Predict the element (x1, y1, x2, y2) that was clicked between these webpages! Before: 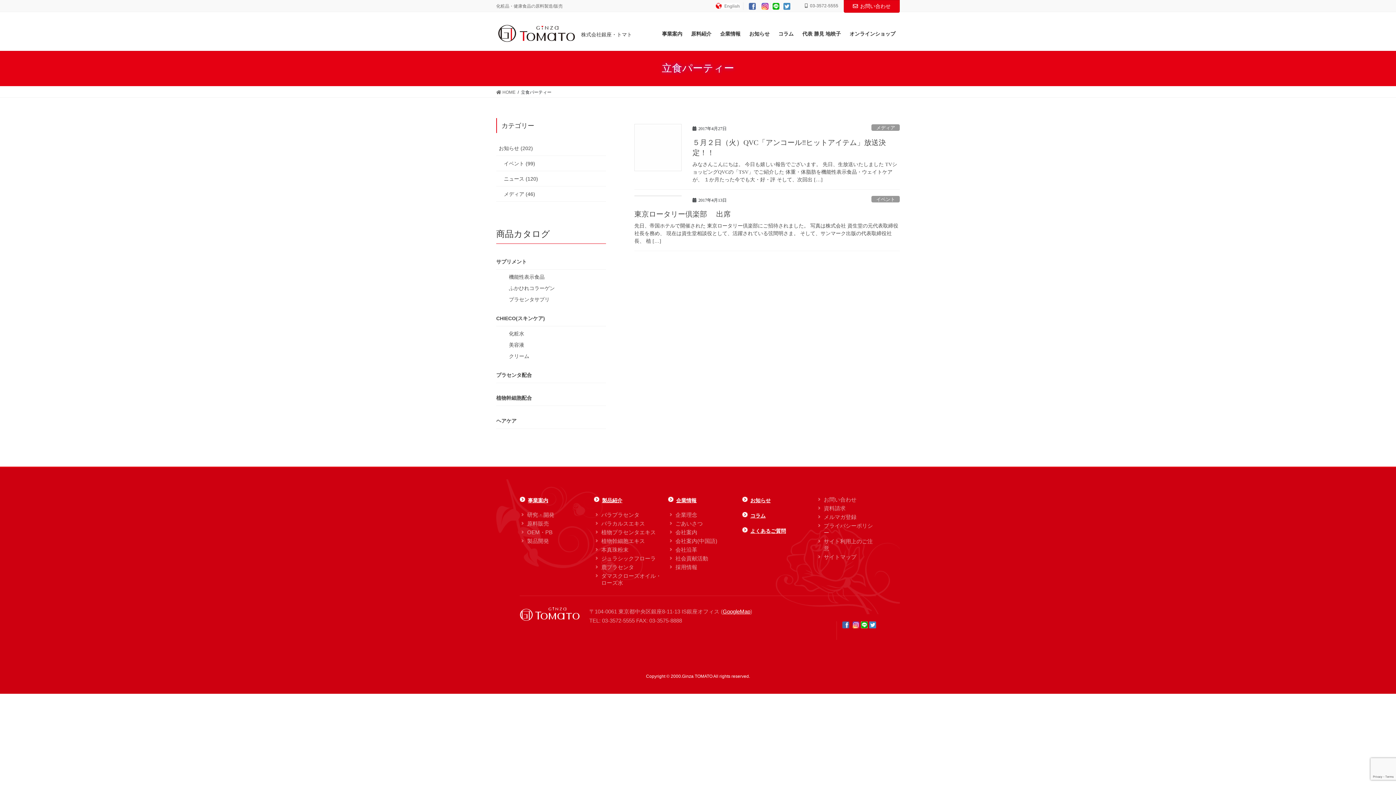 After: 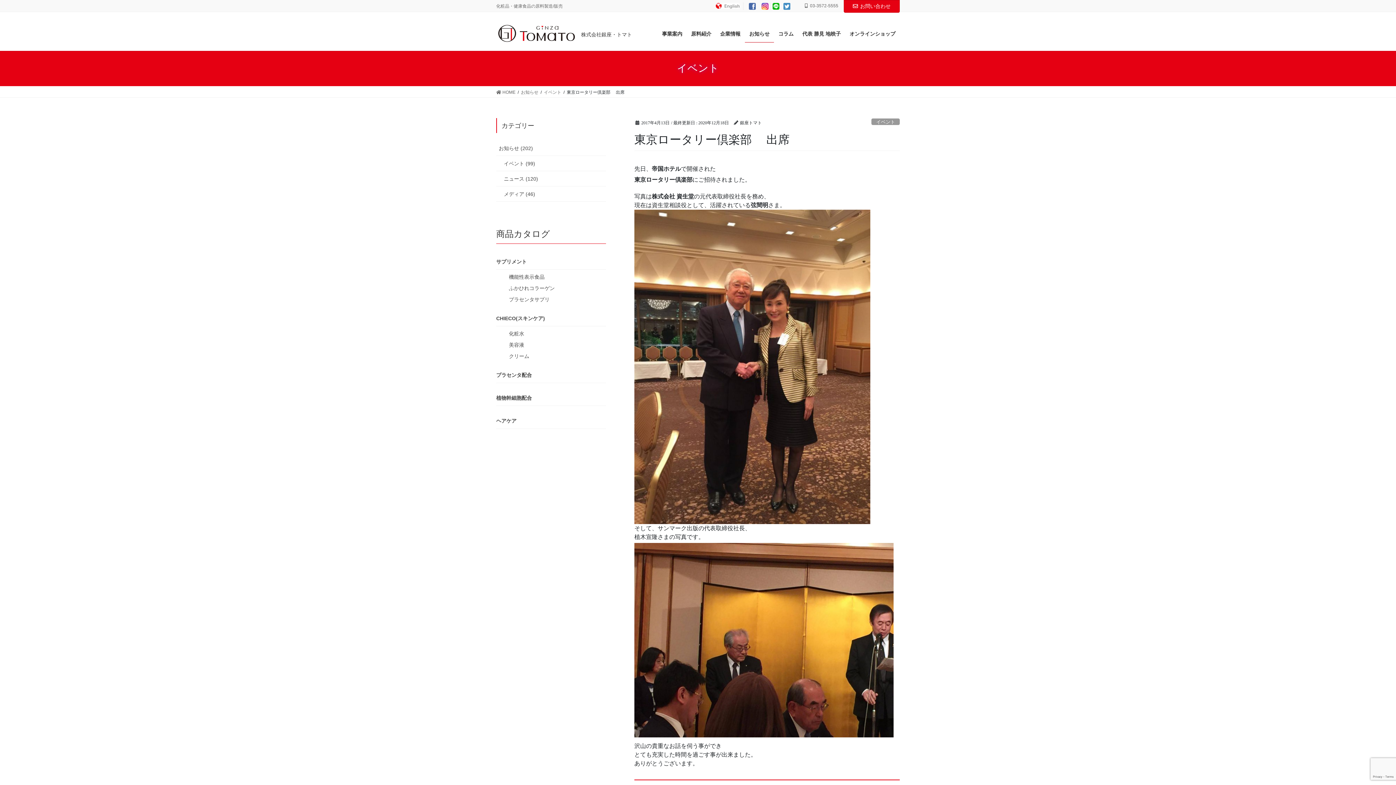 Action: bbox: (634, 195, 681, 196)